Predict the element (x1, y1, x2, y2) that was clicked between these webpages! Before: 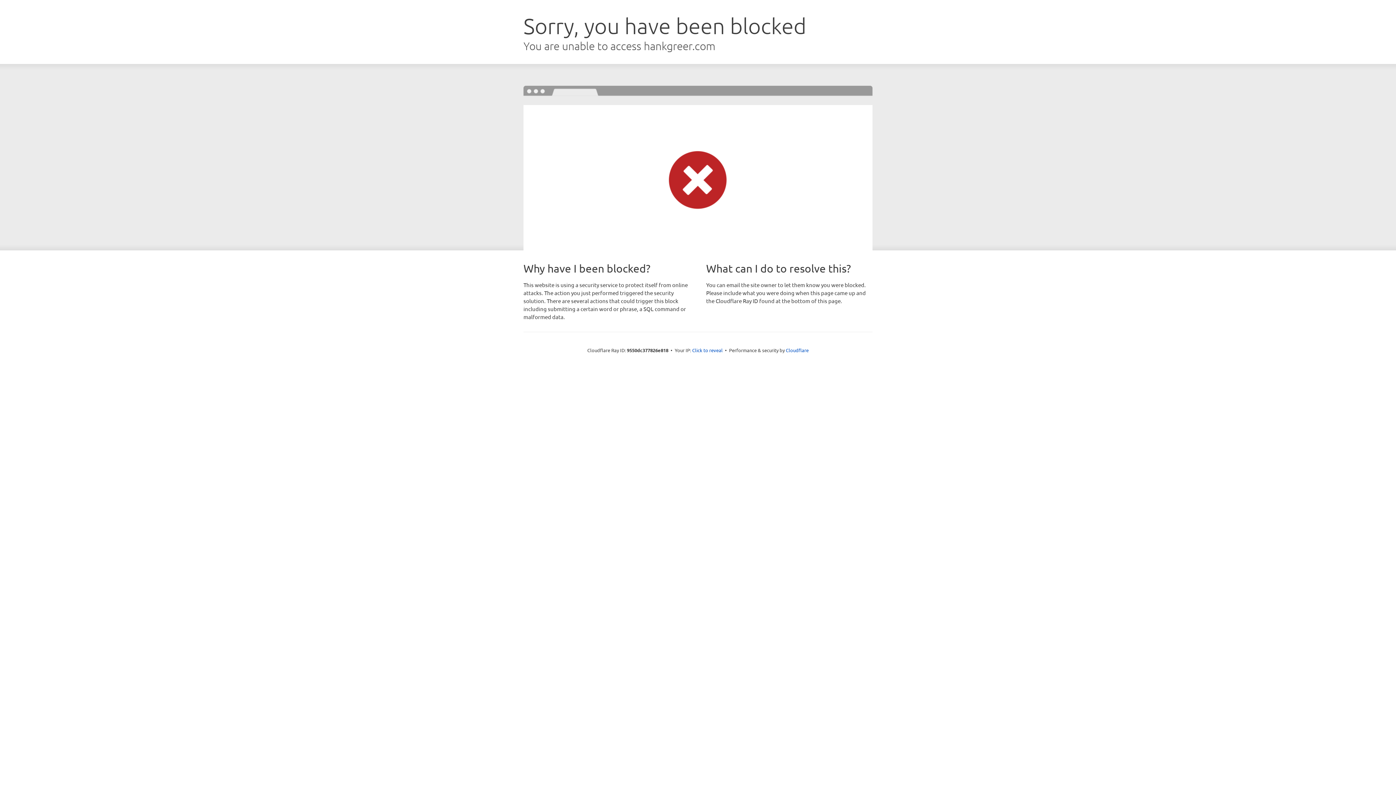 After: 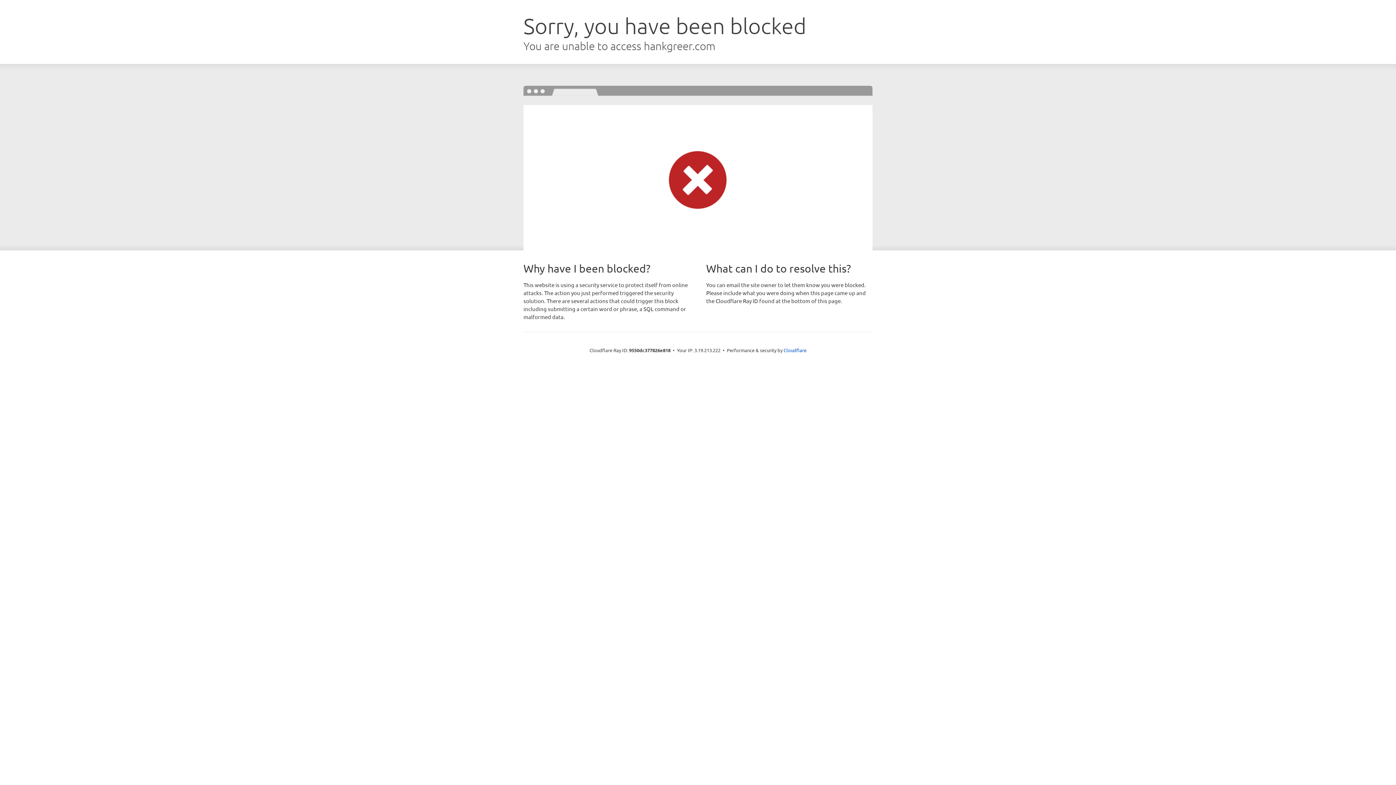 Action: bbox: (692, 346, 722, 353) label: Click to reveal